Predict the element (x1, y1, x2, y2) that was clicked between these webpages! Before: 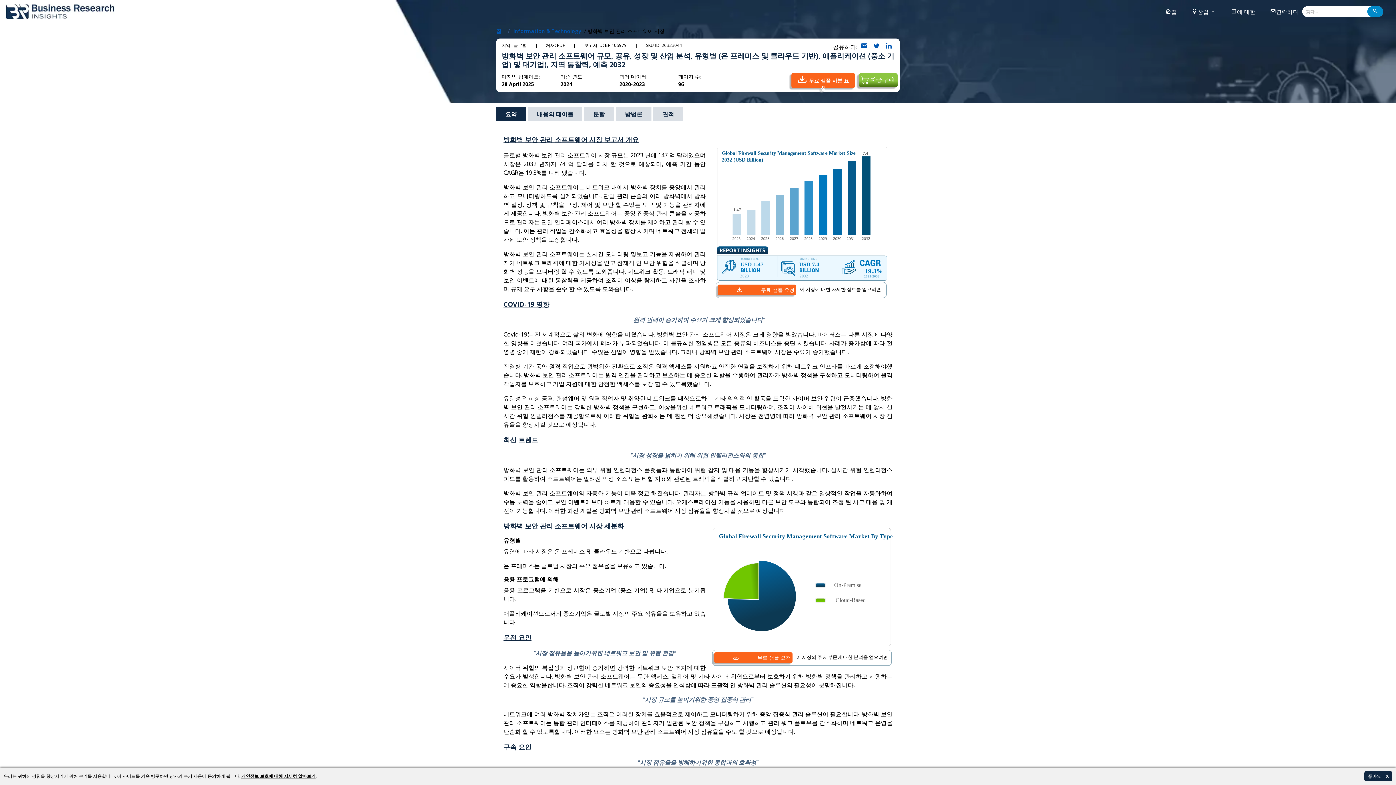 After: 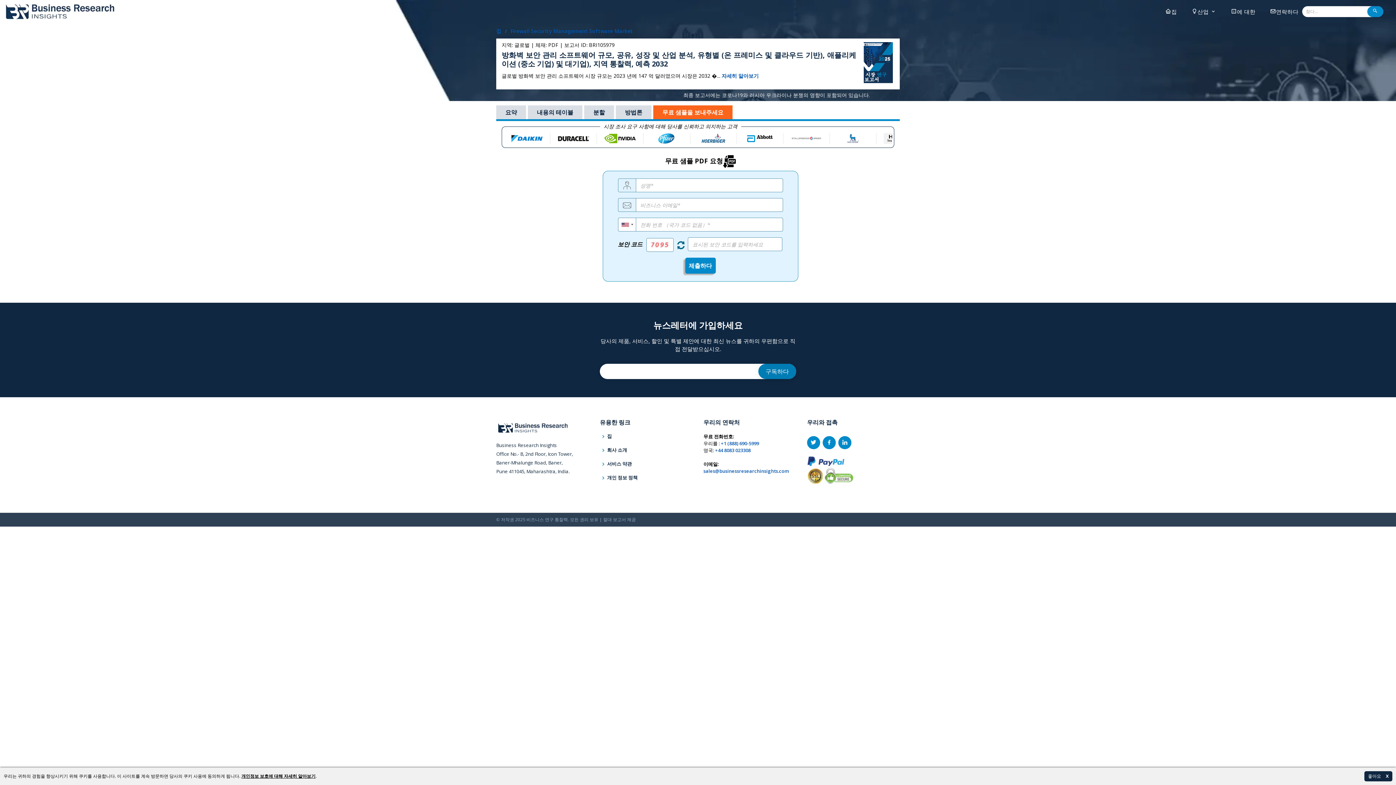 Action: label:  무료 샘플 요청 bbox: (714, 652, 792, 663)